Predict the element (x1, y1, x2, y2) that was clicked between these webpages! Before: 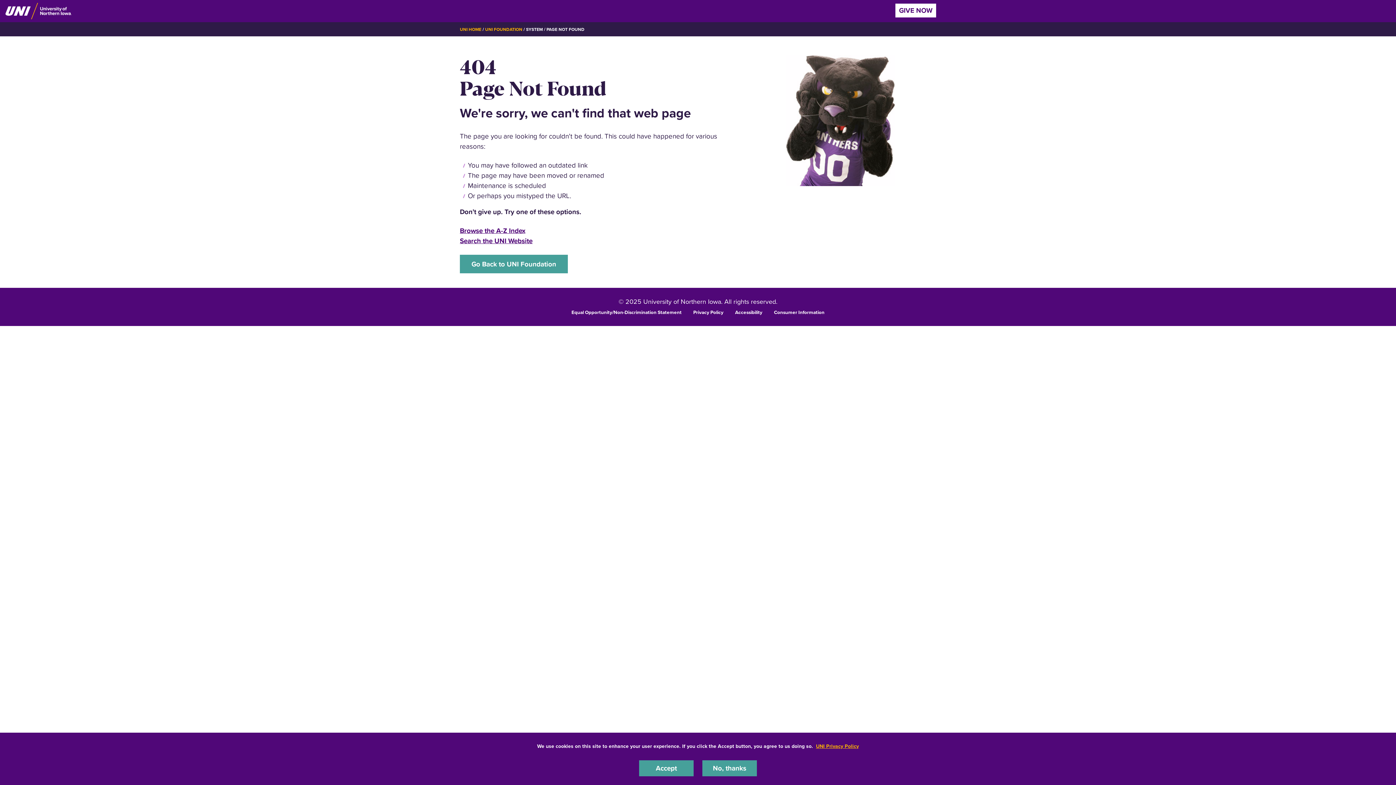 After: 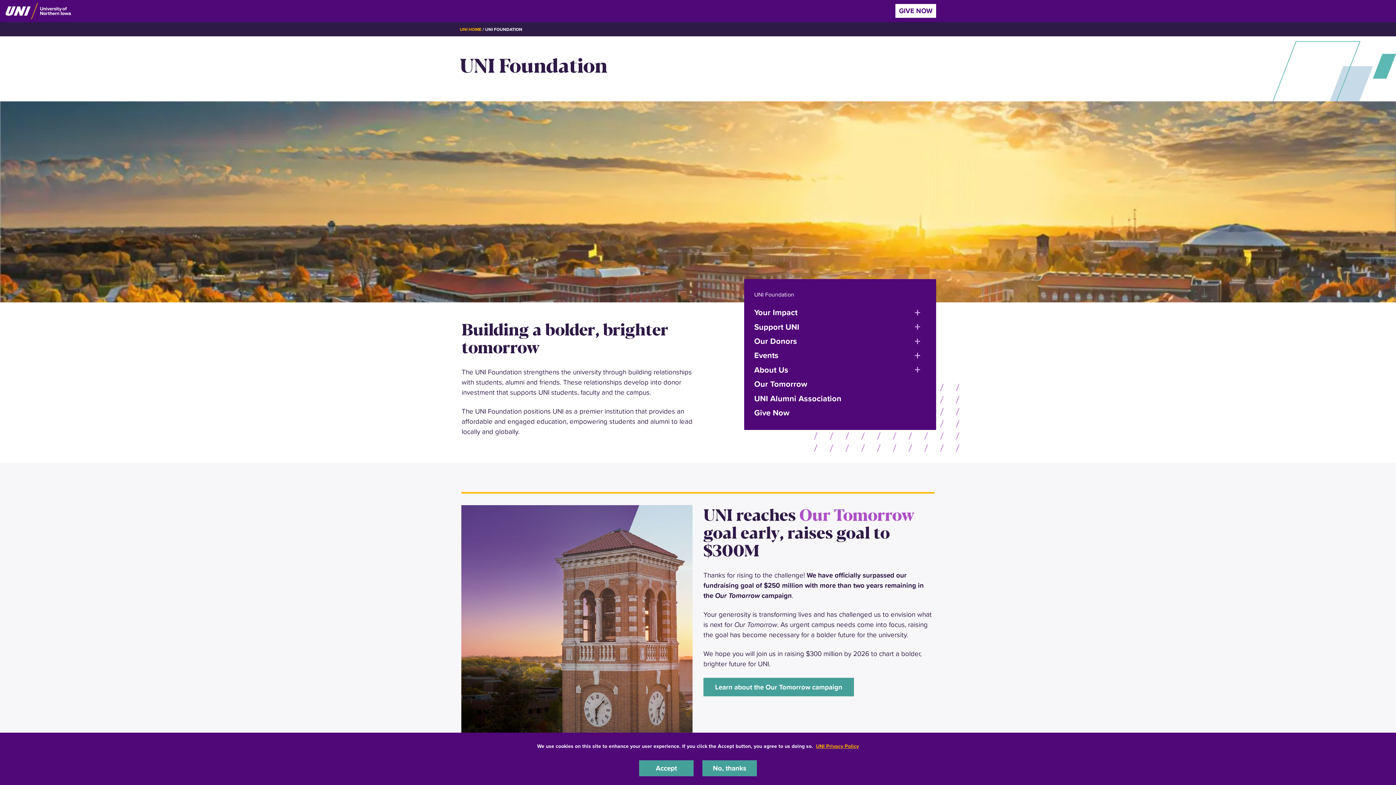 Action: bbox: (460, 254, 568, 273) label: Go Back to UNI Foundation